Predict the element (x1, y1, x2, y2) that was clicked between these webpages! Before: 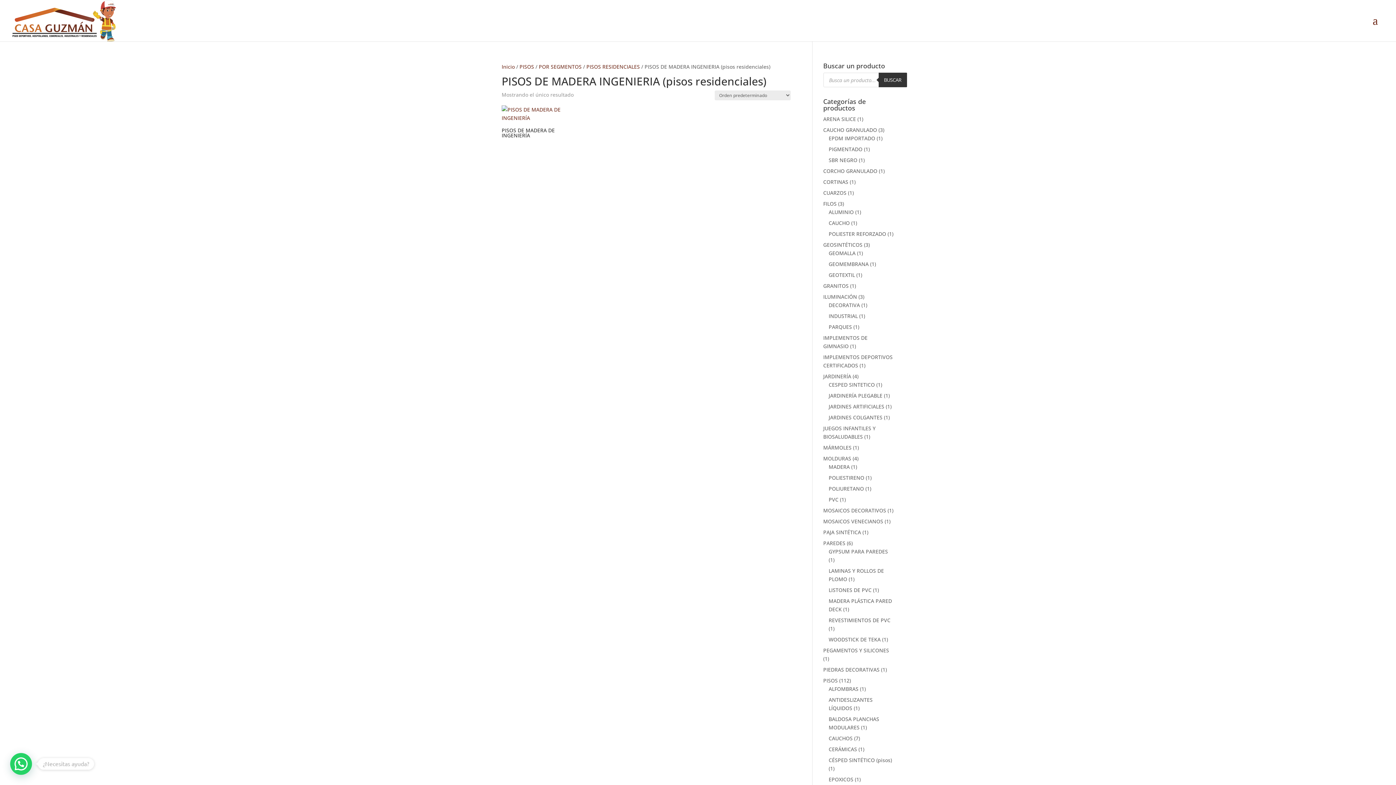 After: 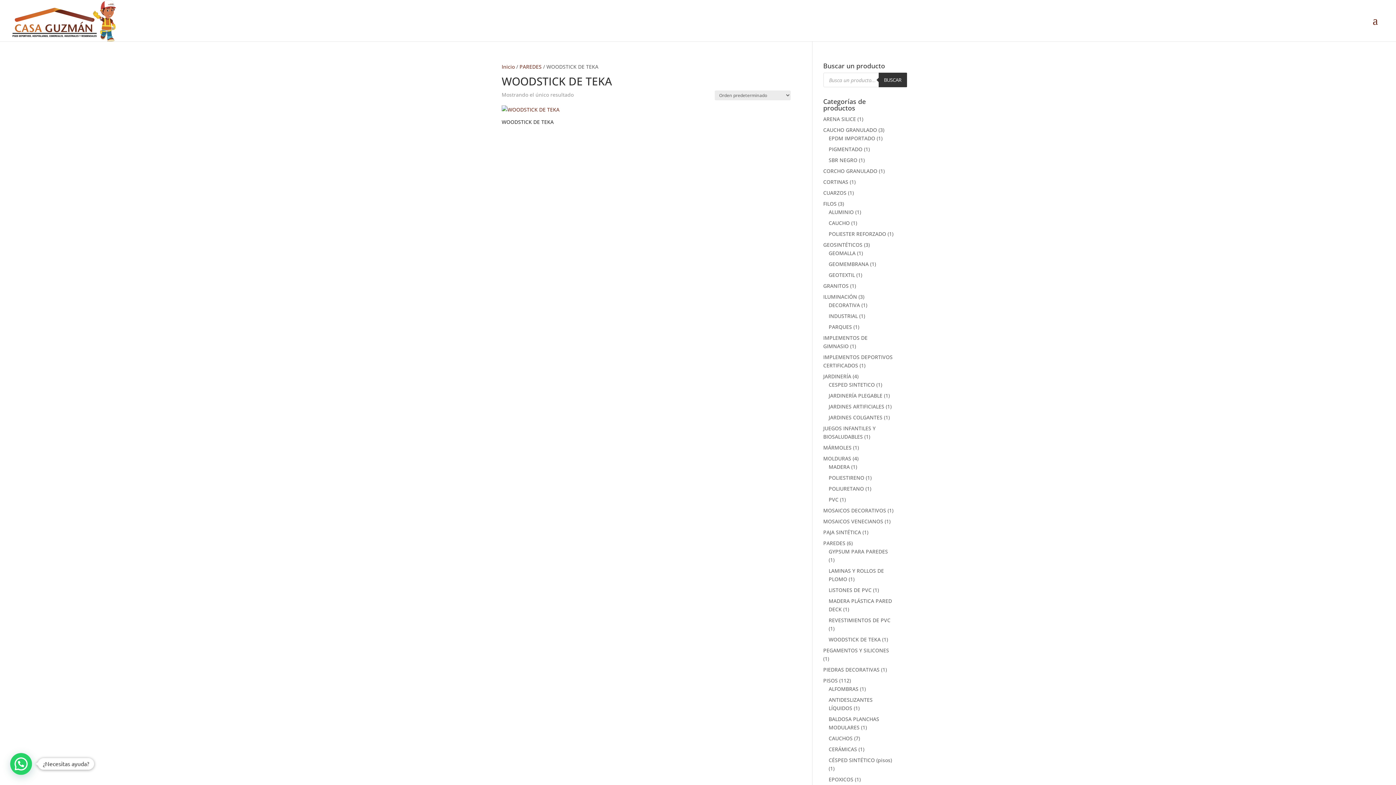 Action: label: WOODSTICK DE TEKA bbox: (828, 636, 880, 643)